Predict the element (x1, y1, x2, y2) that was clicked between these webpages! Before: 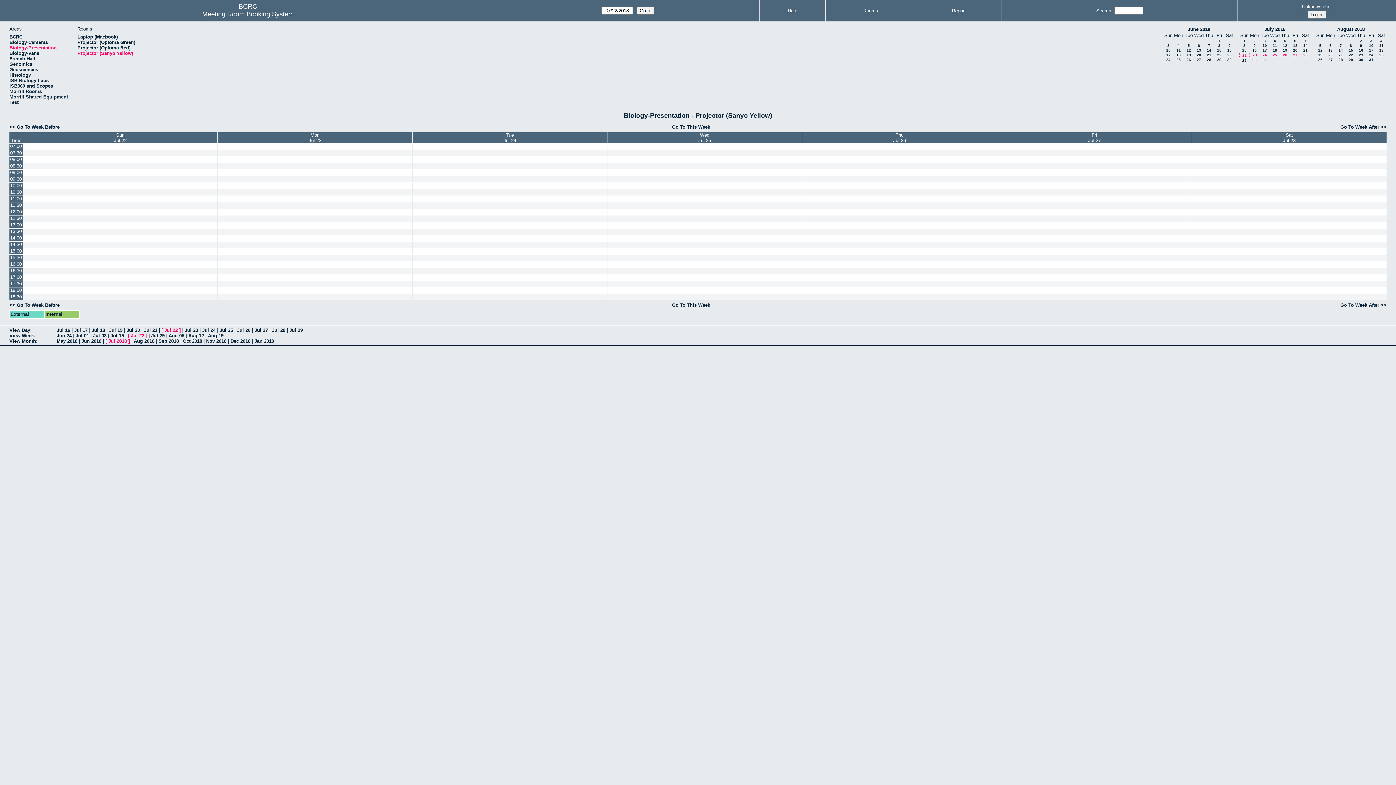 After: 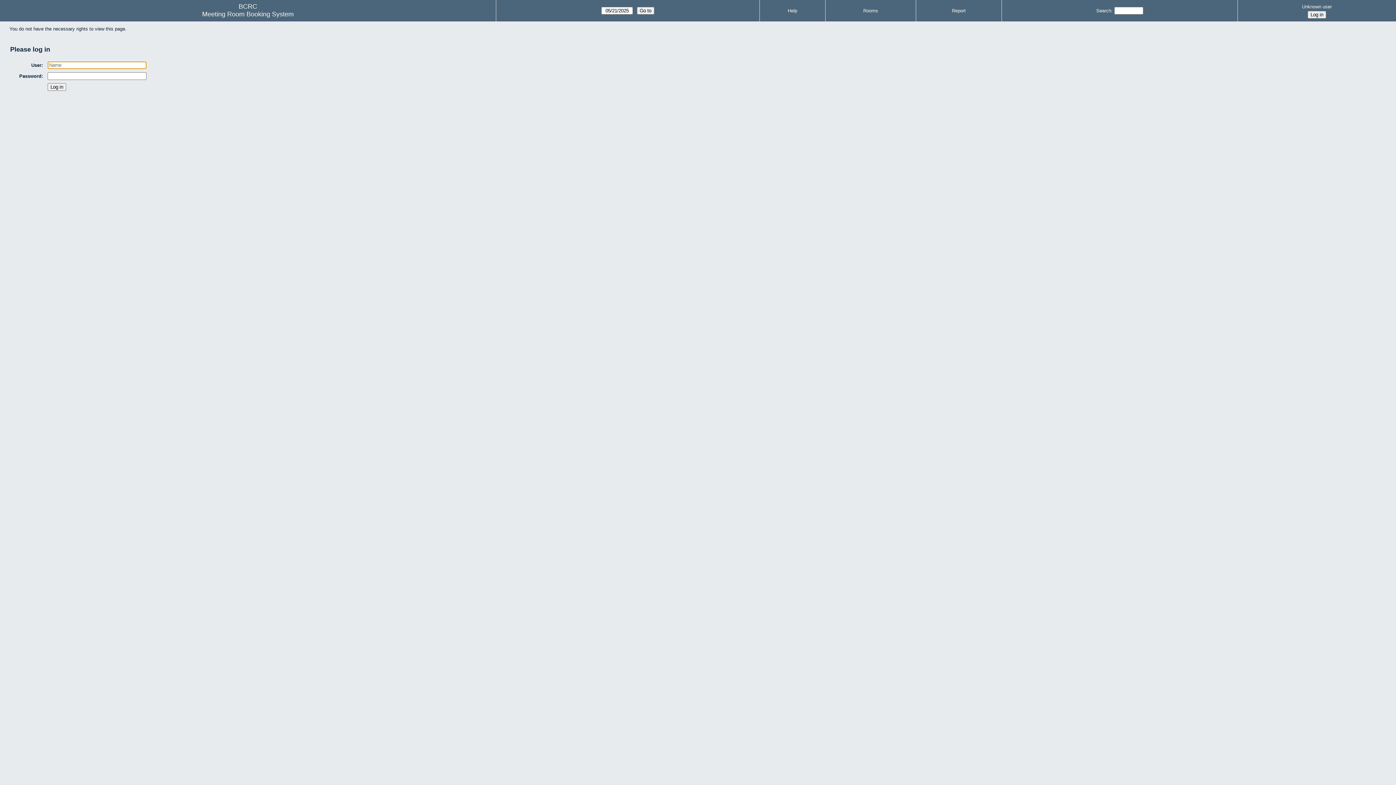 Action: bbox: (607, 254, 802, 260)